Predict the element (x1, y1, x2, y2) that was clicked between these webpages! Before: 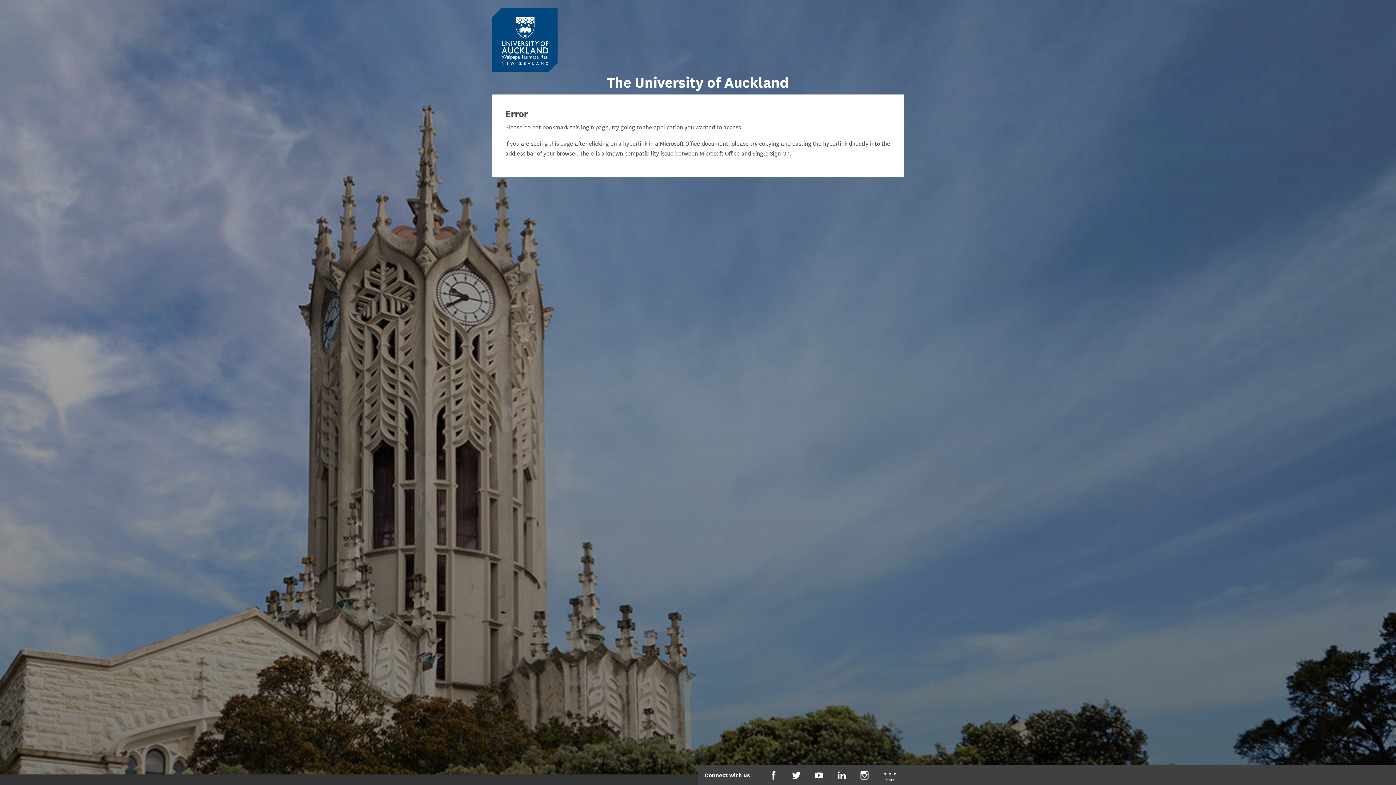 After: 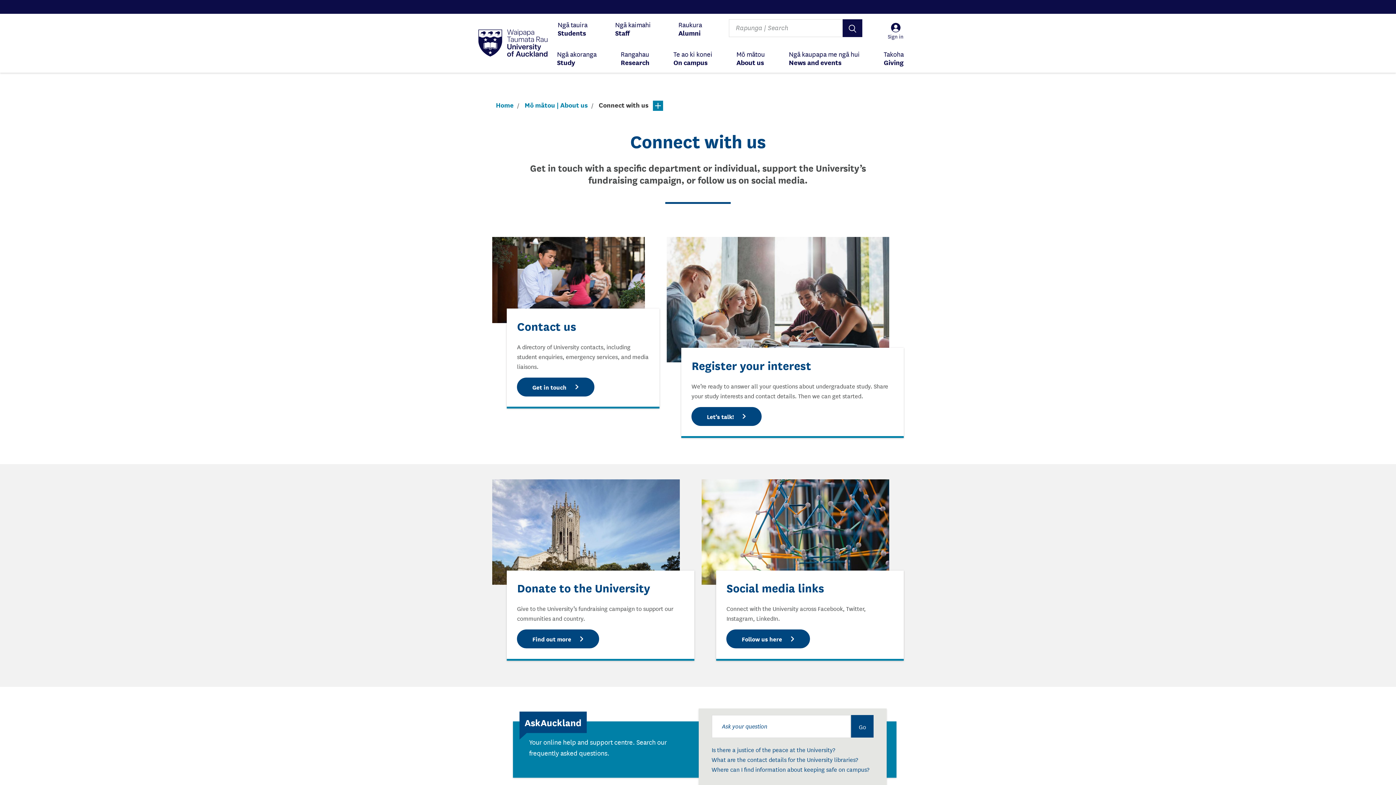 Action: label: University of Auckland More Social... bbox: (883, 771, 897, 784)